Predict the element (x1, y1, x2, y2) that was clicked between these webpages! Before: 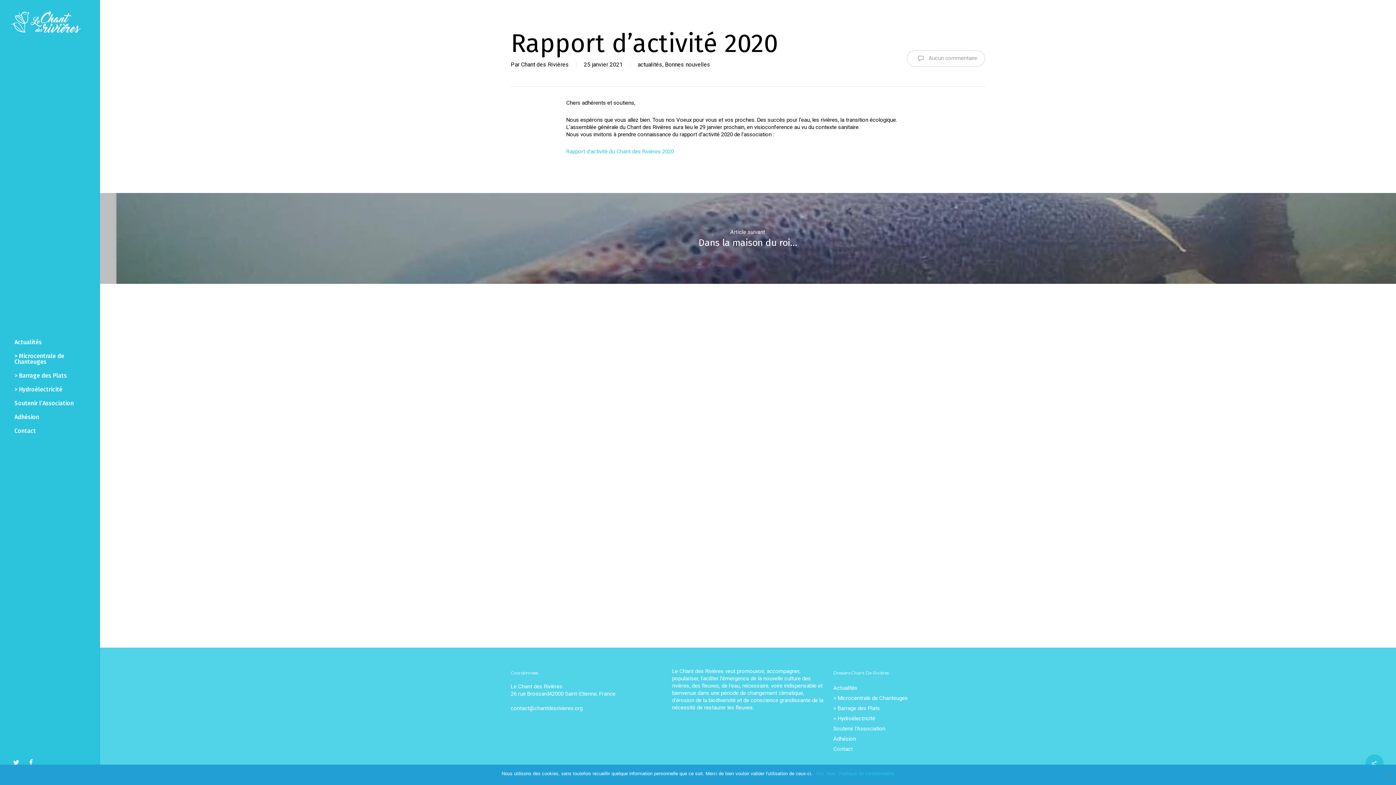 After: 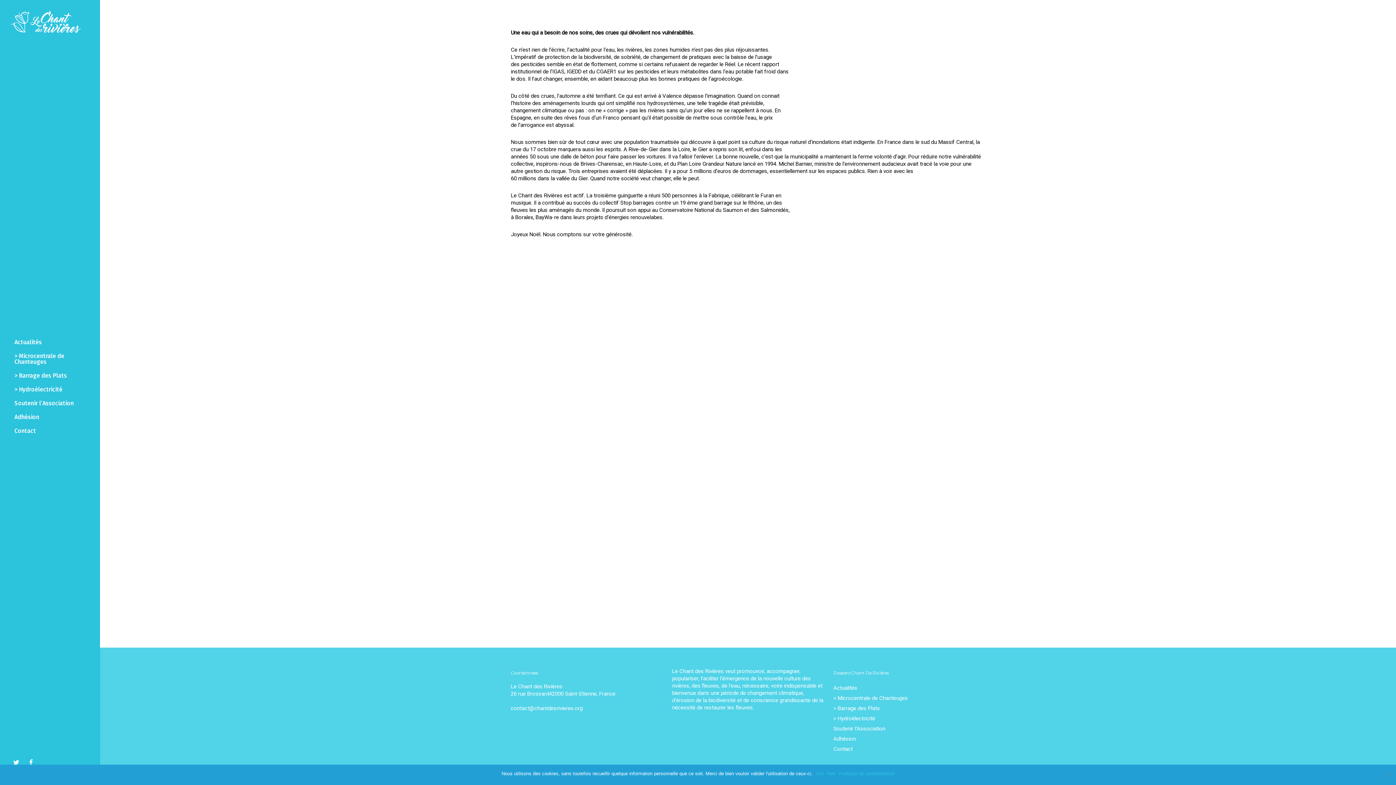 Action: label: Actualités bbox: (10, 335, 45, 349)